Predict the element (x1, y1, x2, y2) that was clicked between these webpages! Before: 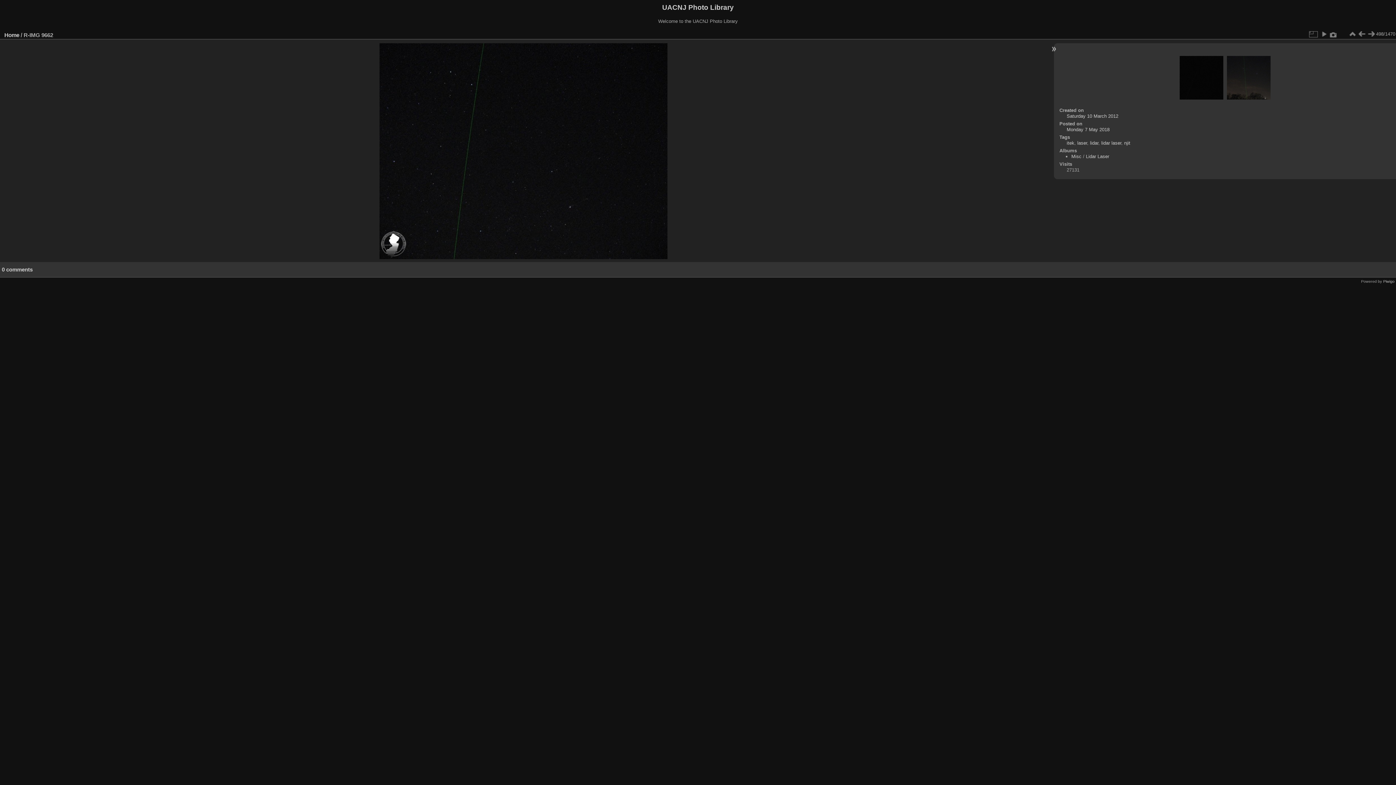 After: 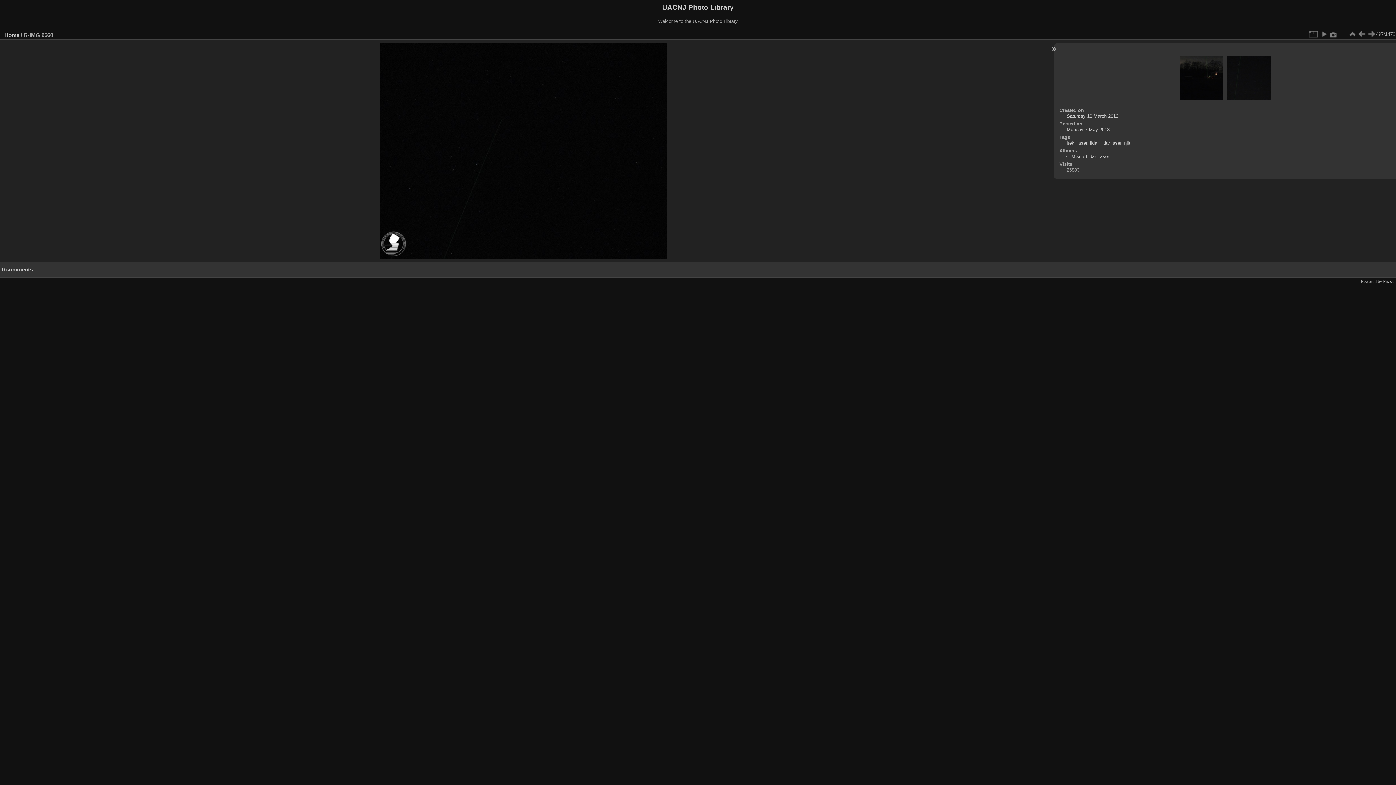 Action: bbox: (1357, 29, 1366, 38)